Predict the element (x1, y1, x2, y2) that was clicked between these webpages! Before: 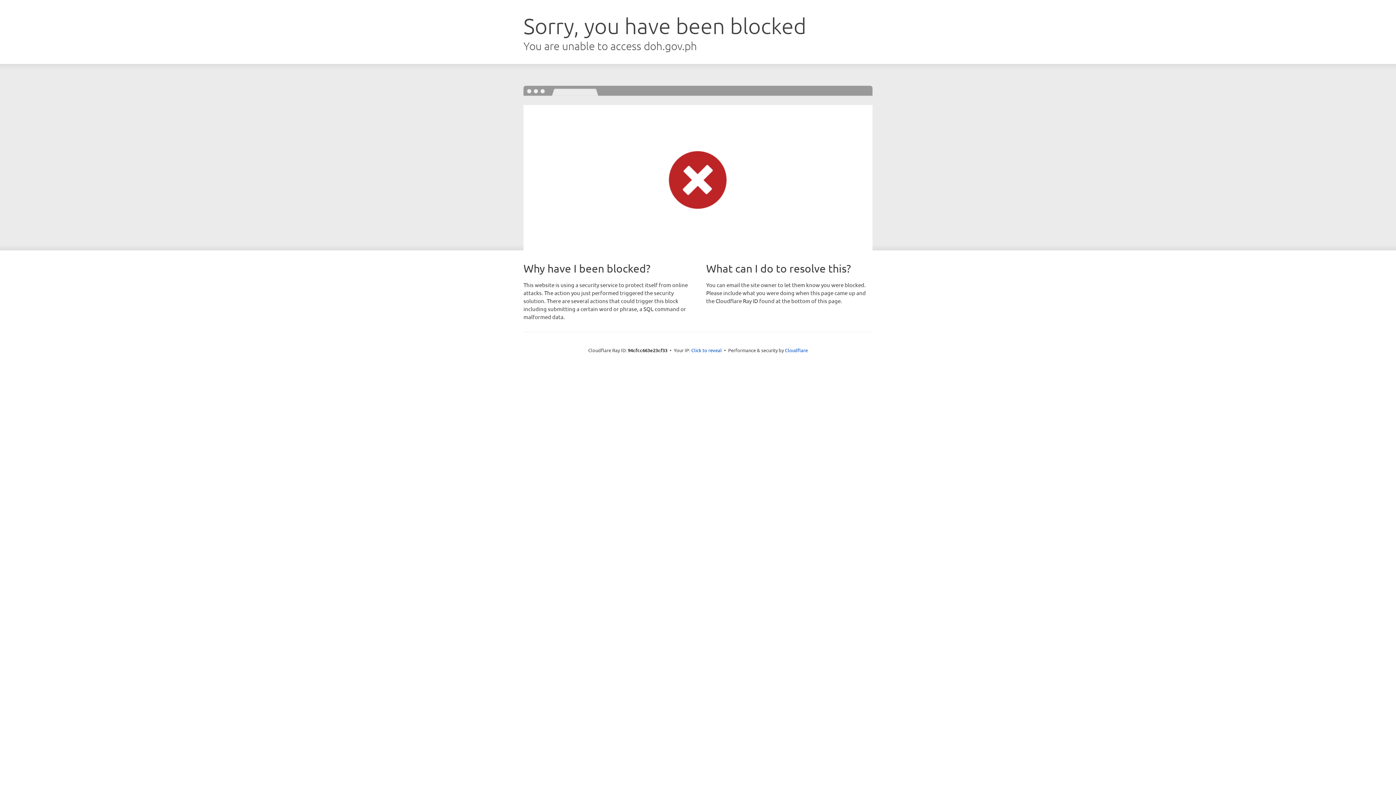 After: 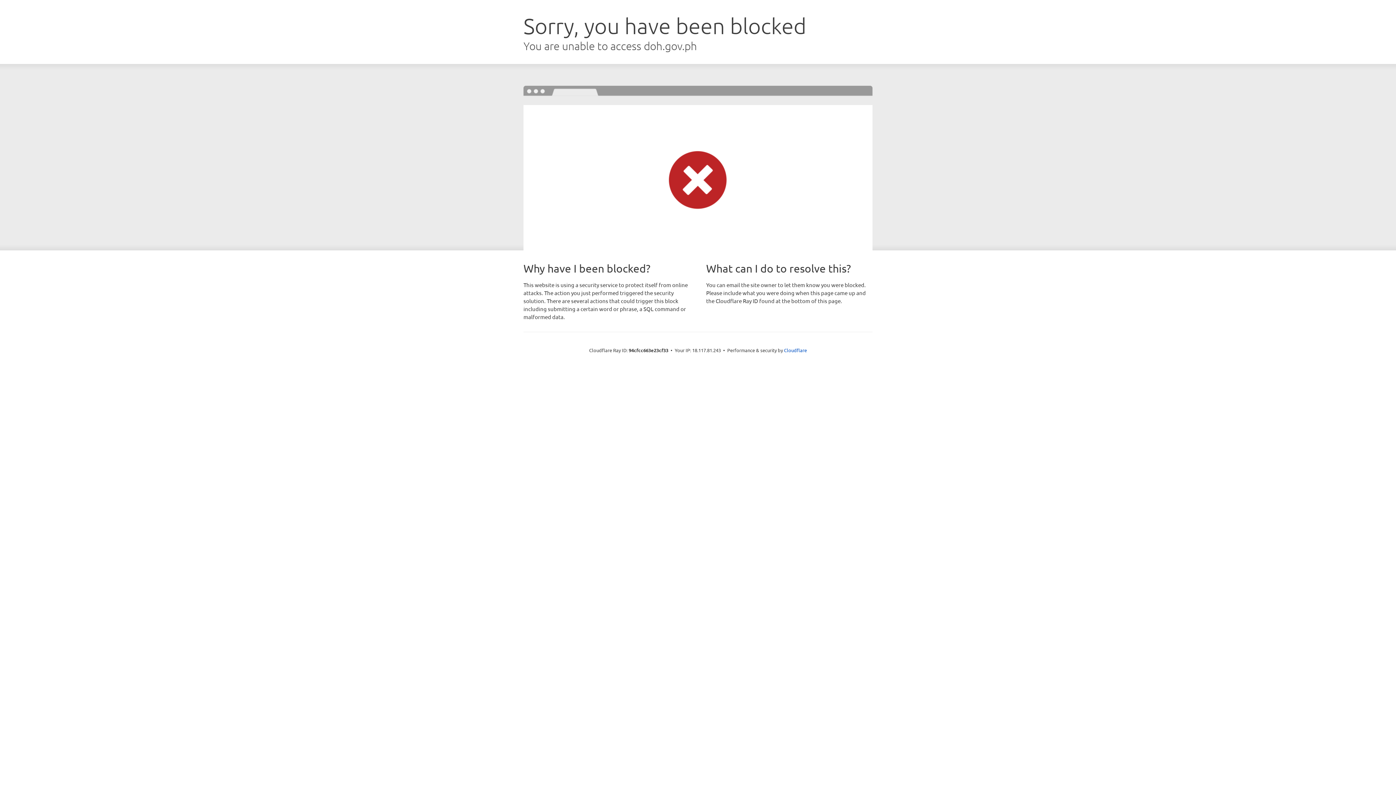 Action: bbox: (691, 346, 722, 353) label: Click to reveal